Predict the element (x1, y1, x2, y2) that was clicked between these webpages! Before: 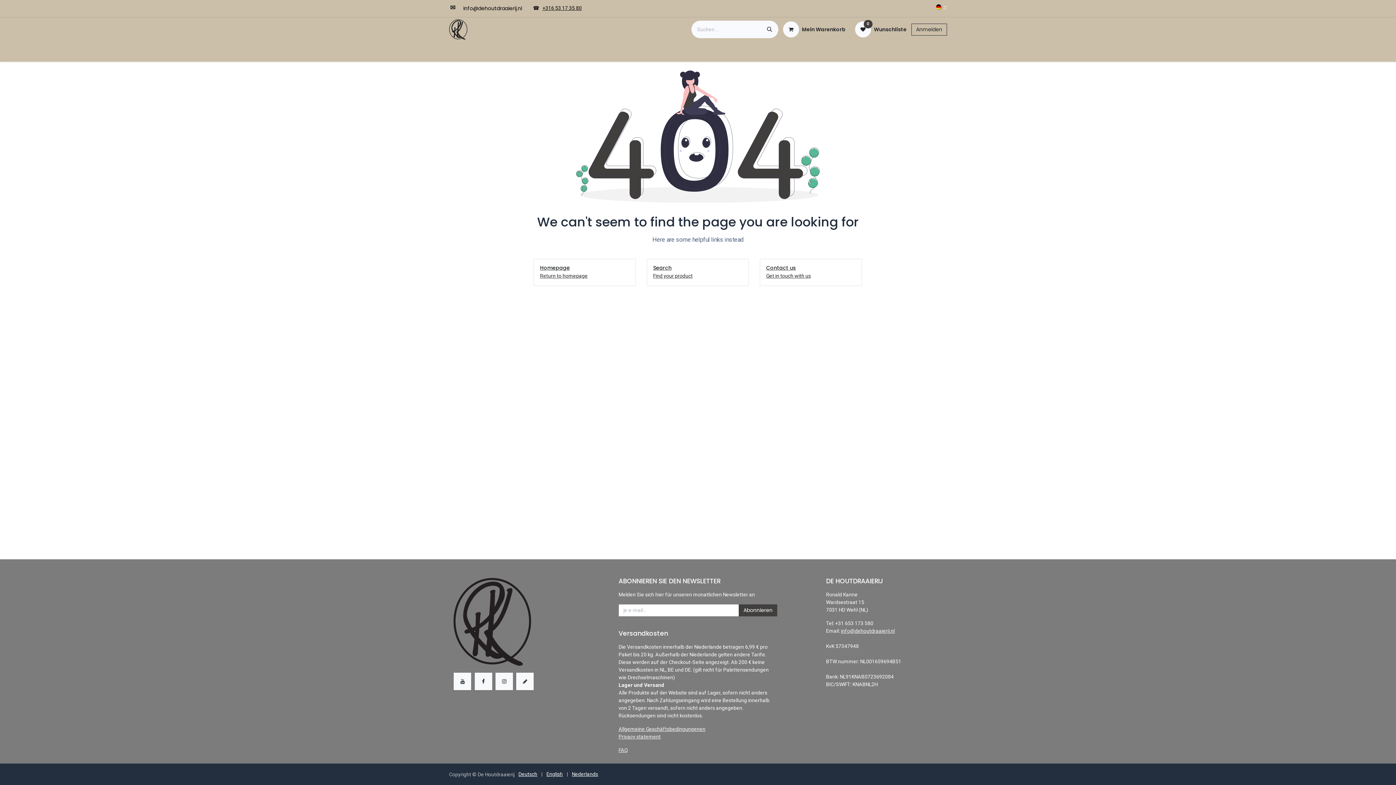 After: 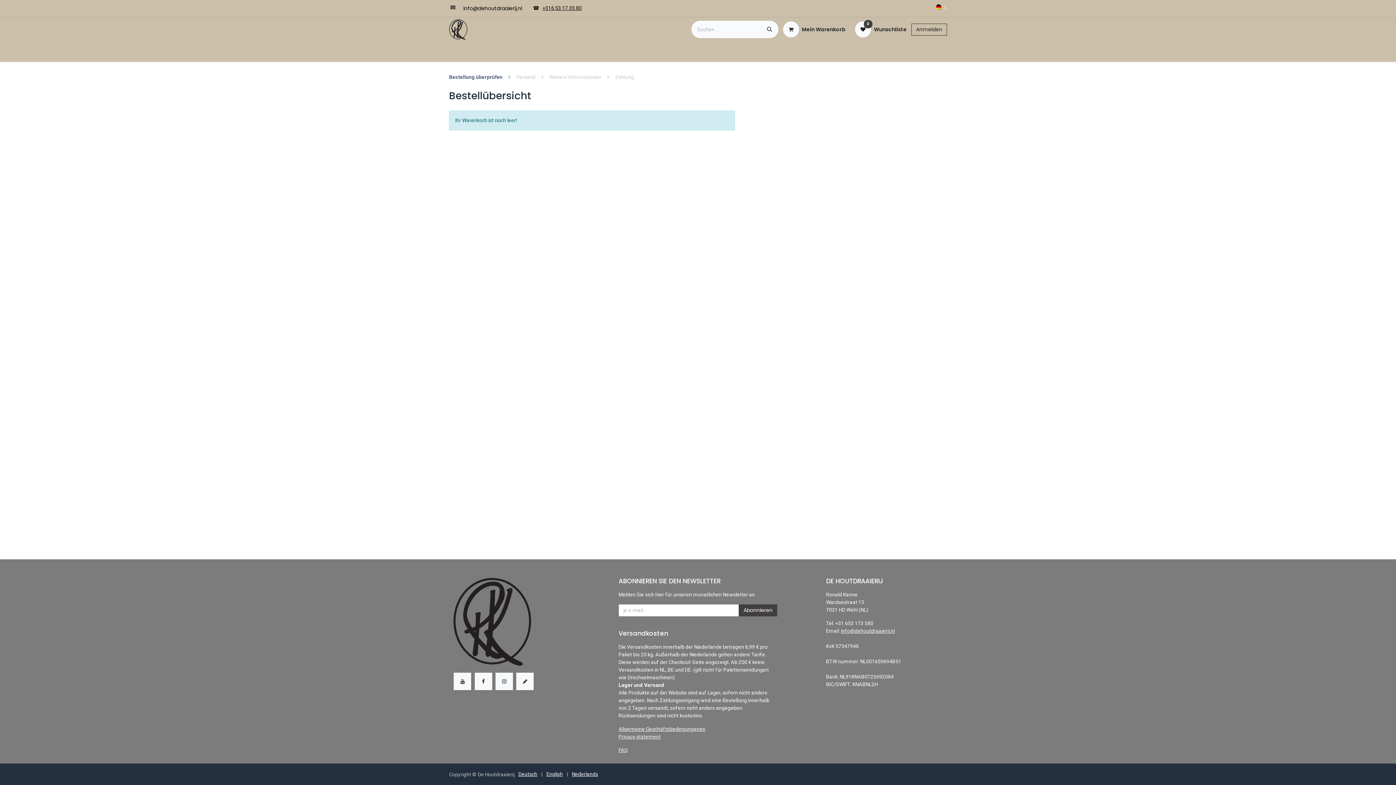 Action: bbox: (778, 18, 850, 40) label: E-Commerce-Warenkorb